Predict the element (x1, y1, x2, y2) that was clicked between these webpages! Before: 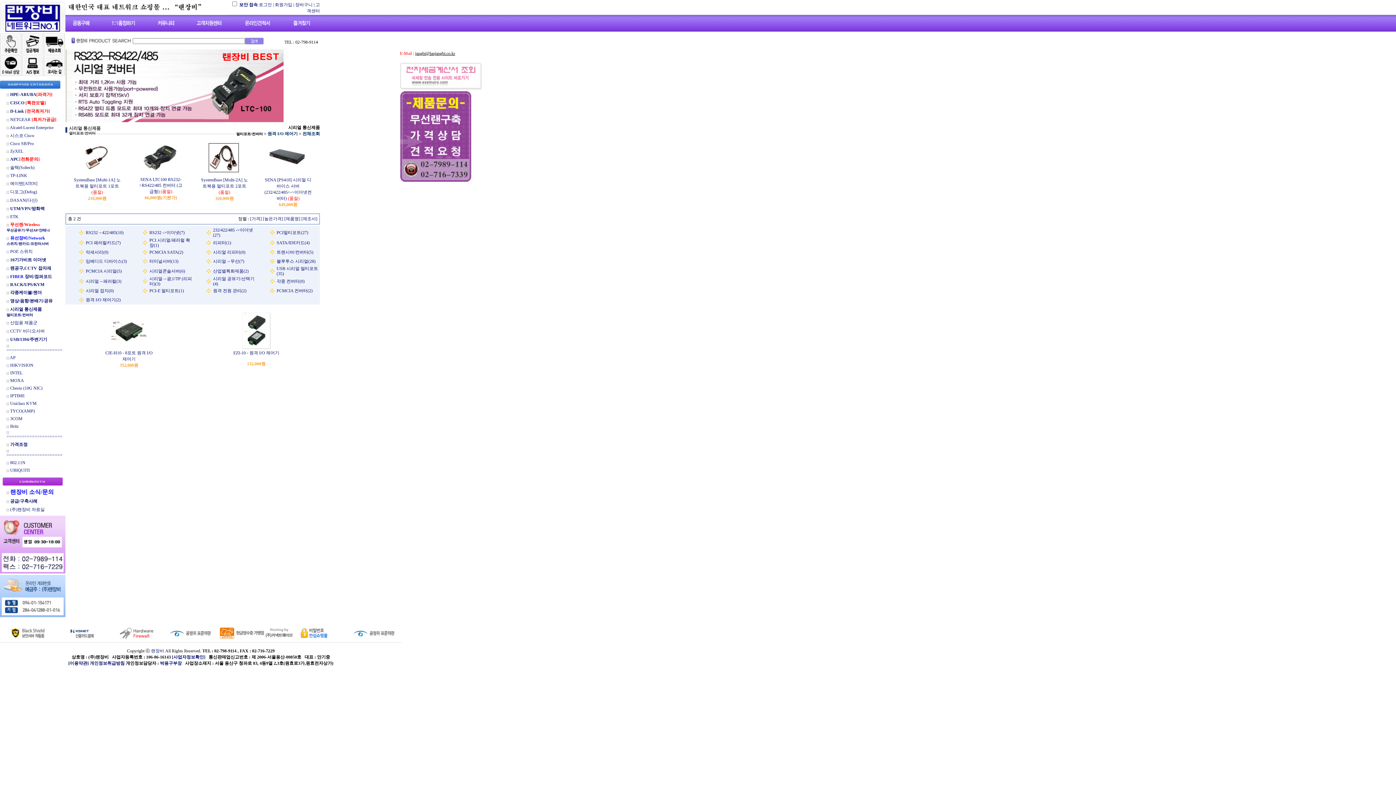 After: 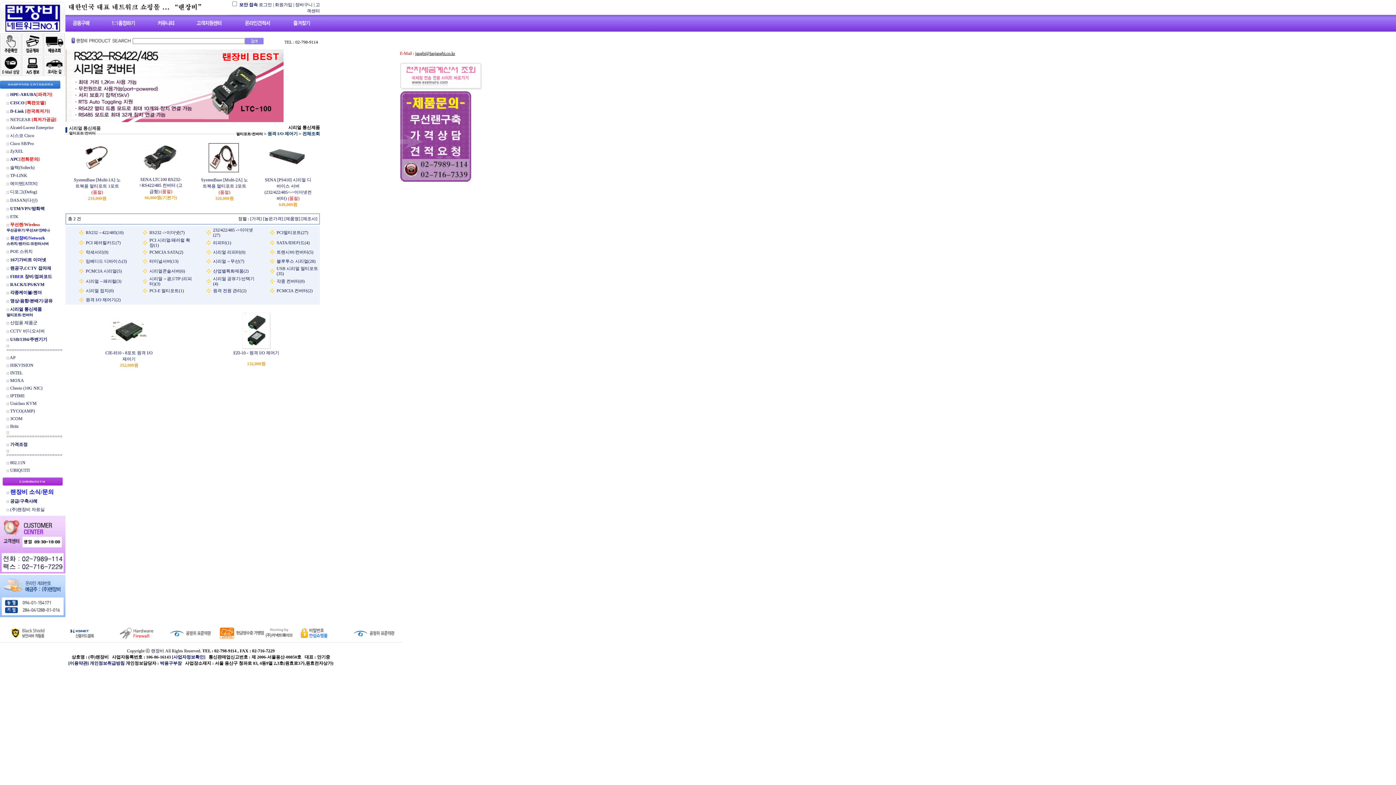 Action: bbox: (265, 630, 292, 635)